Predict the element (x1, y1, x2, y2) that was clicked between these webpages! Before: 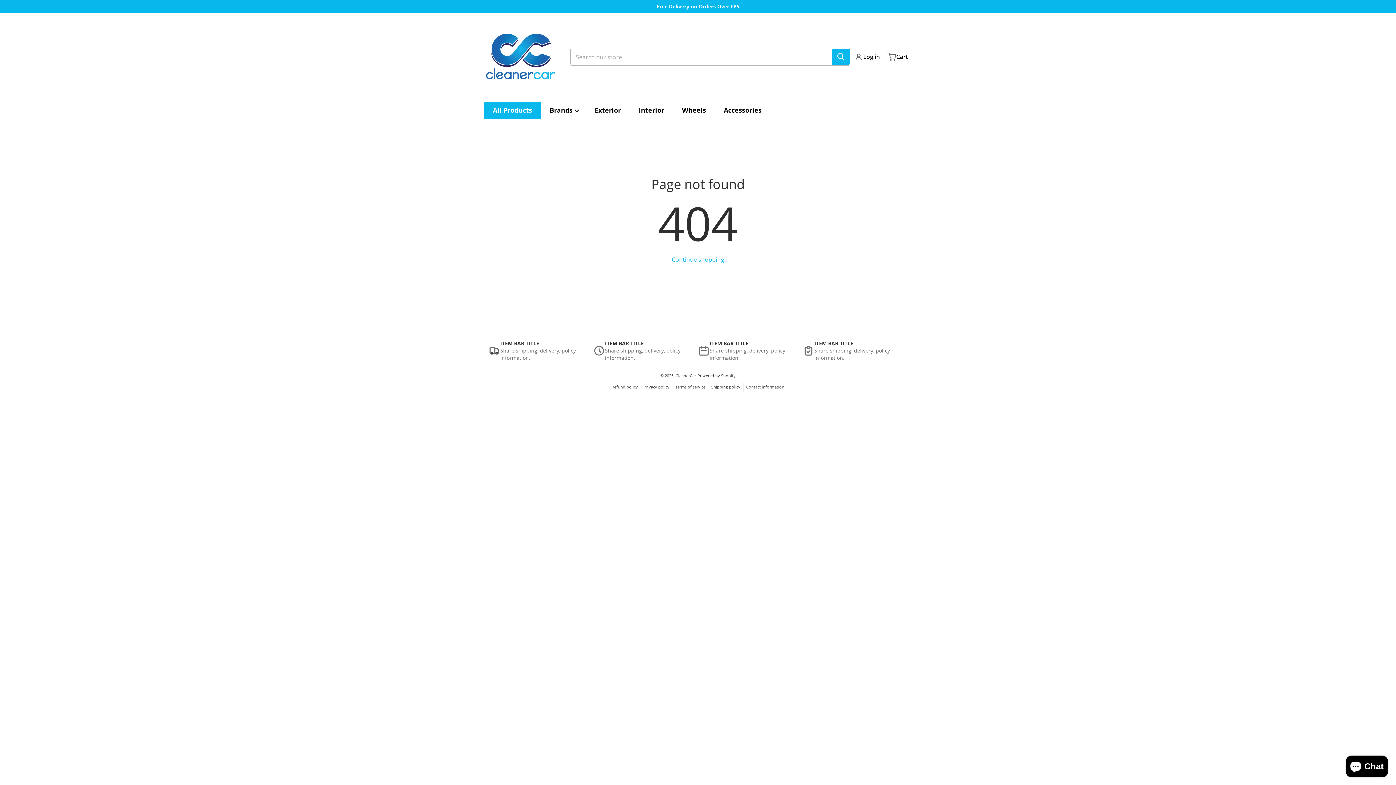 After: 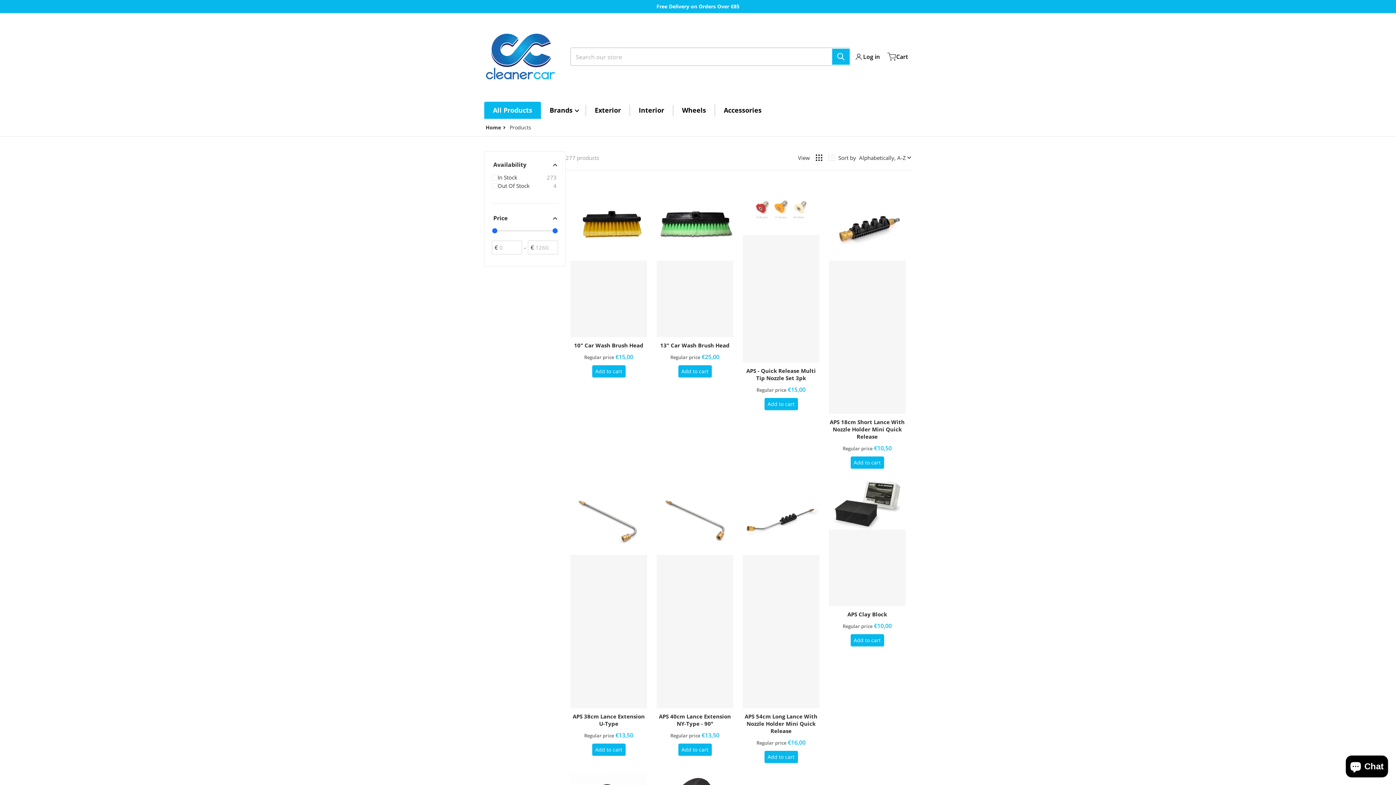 Action: label: All Products bbox: (484, 101, 541, 118)